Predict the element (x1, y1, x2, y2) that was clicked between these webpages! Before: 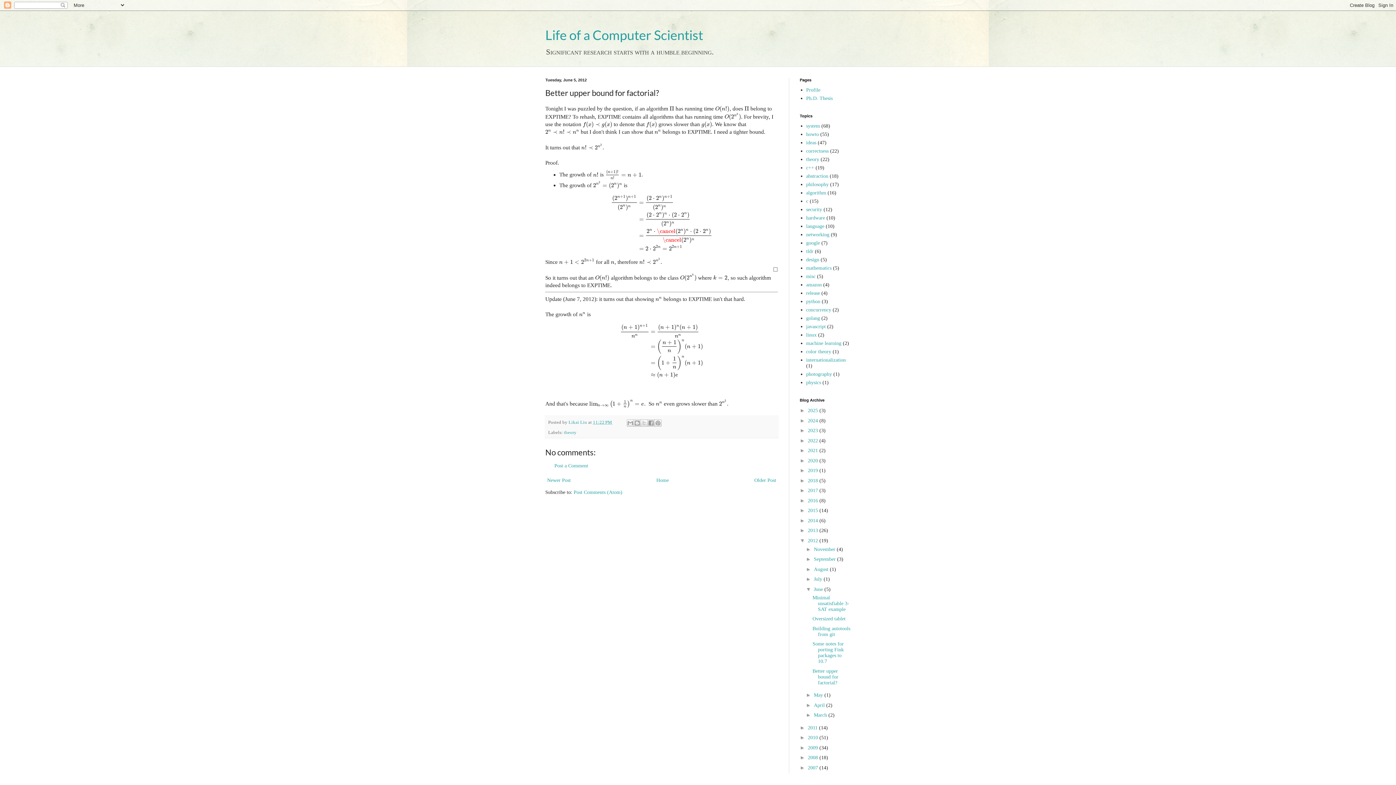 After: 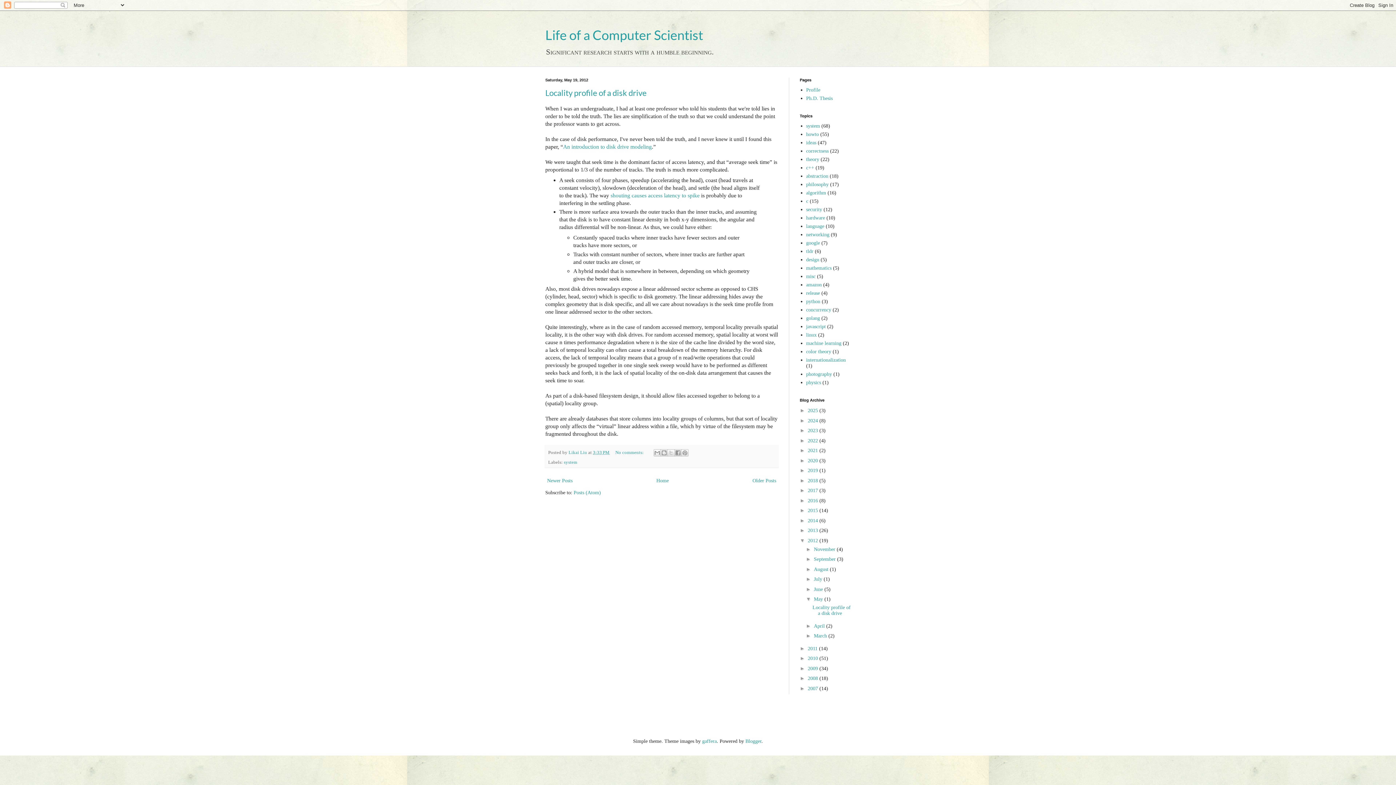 Action: bbox: (814, 692, 824, 698) label: May 